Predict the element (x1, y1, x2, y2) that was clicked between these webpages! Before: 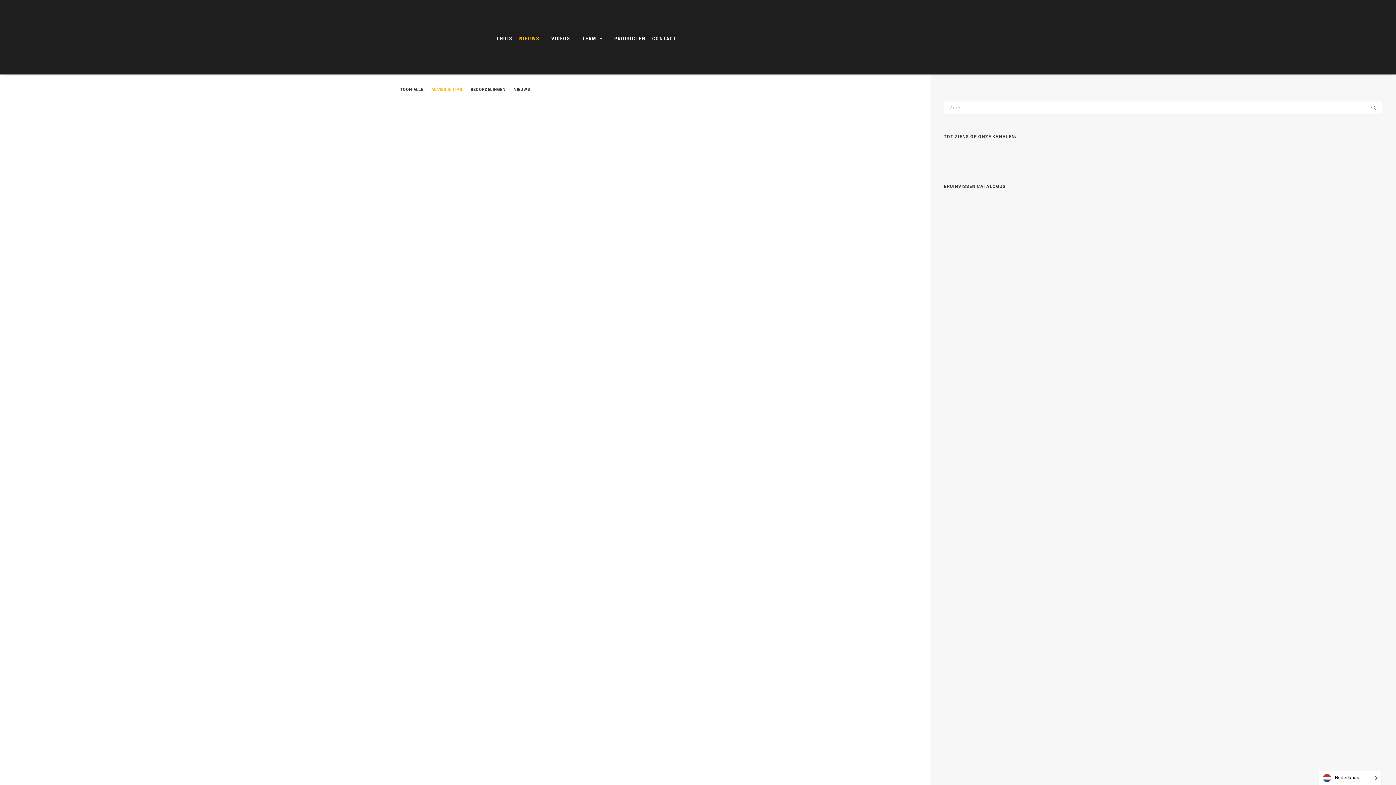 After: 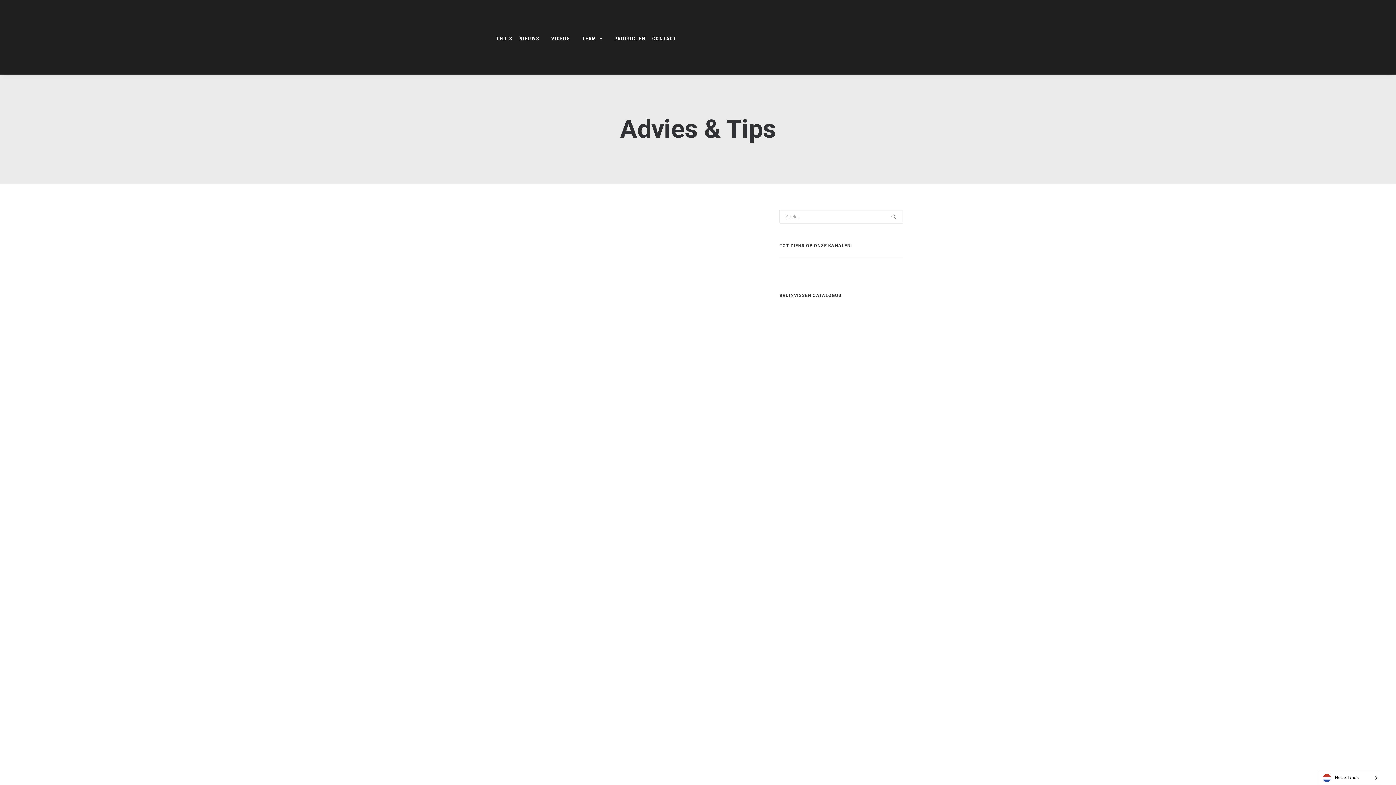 Action: label: Advies & Tips bbox: (266, 372, 295, 377)